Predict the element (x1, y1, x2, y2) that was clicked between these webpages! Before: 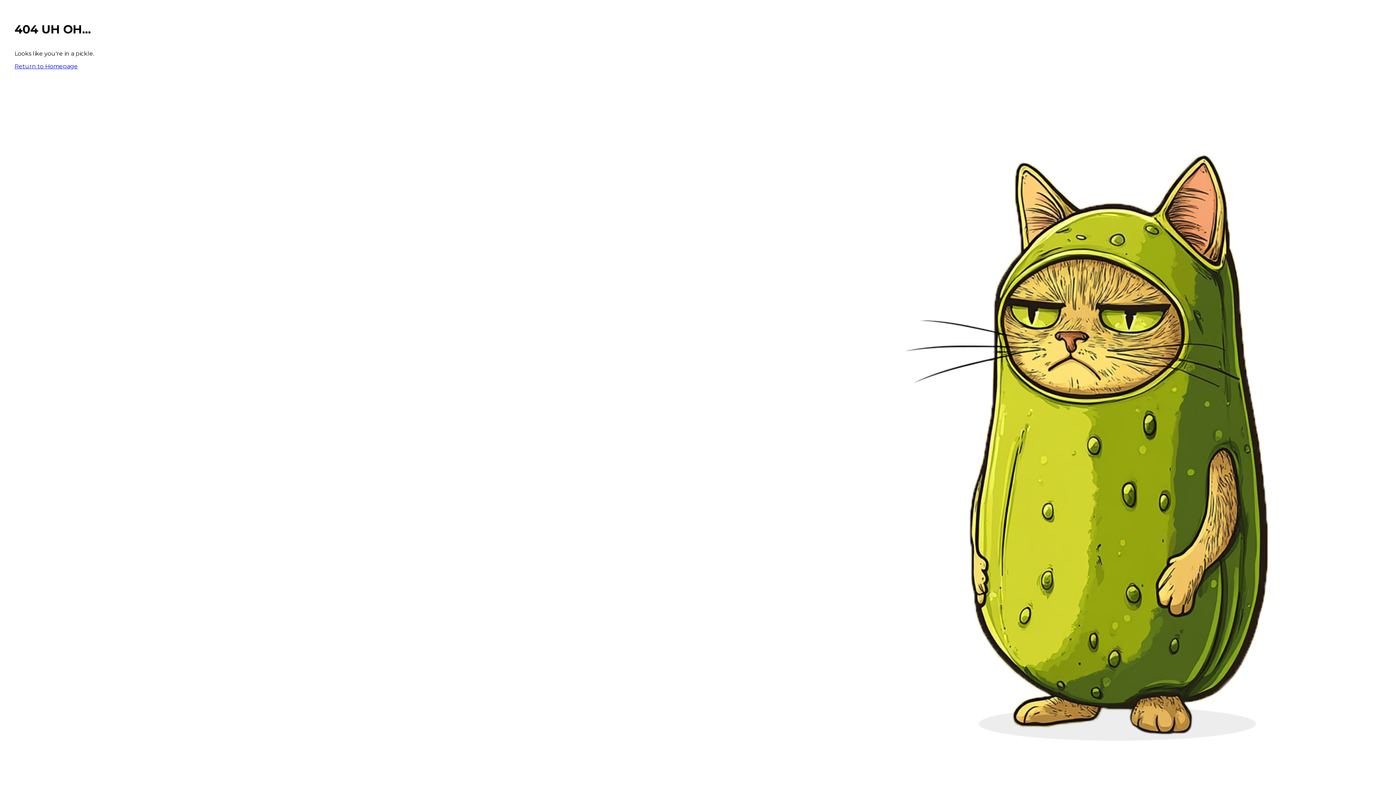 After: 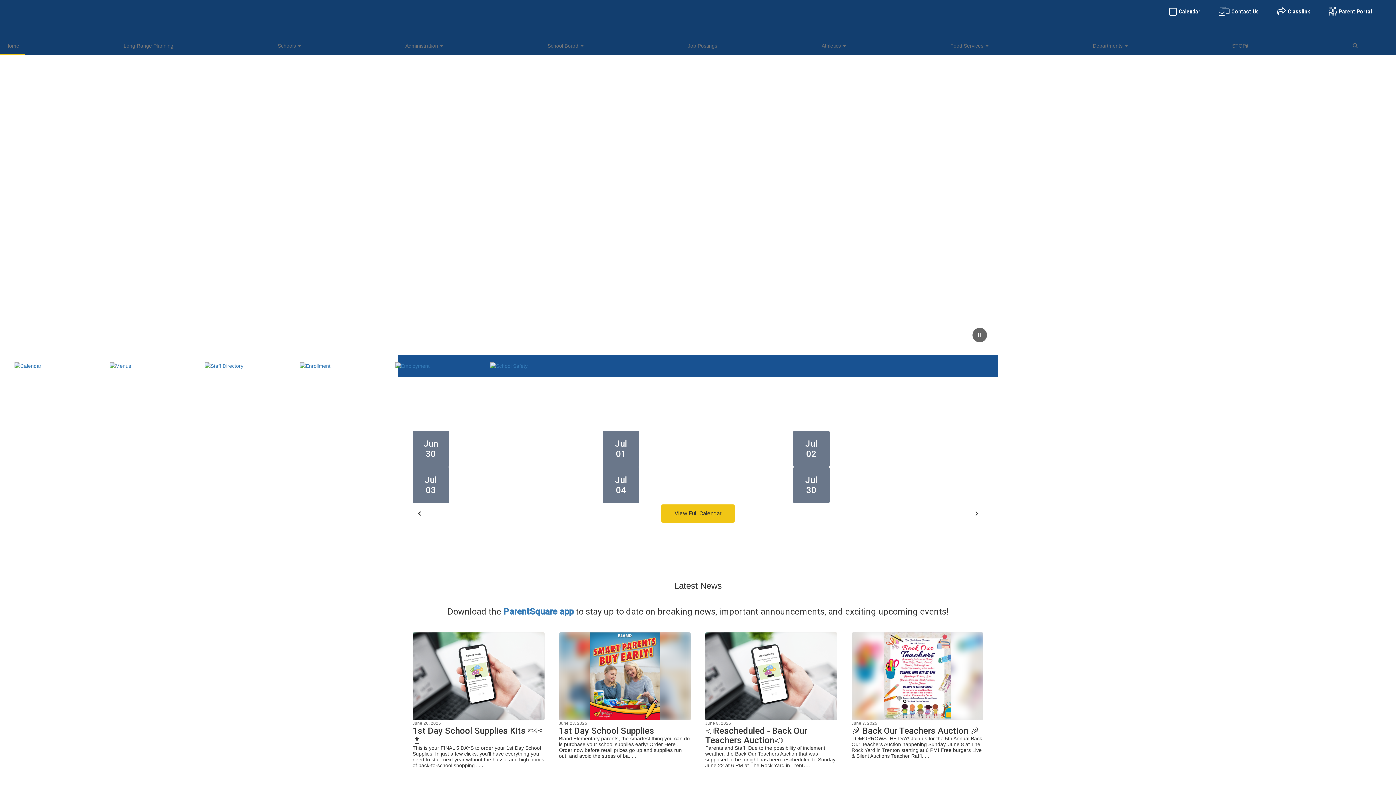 Action: label: Return to Homepage bbox: (14, 62, 77, 69)